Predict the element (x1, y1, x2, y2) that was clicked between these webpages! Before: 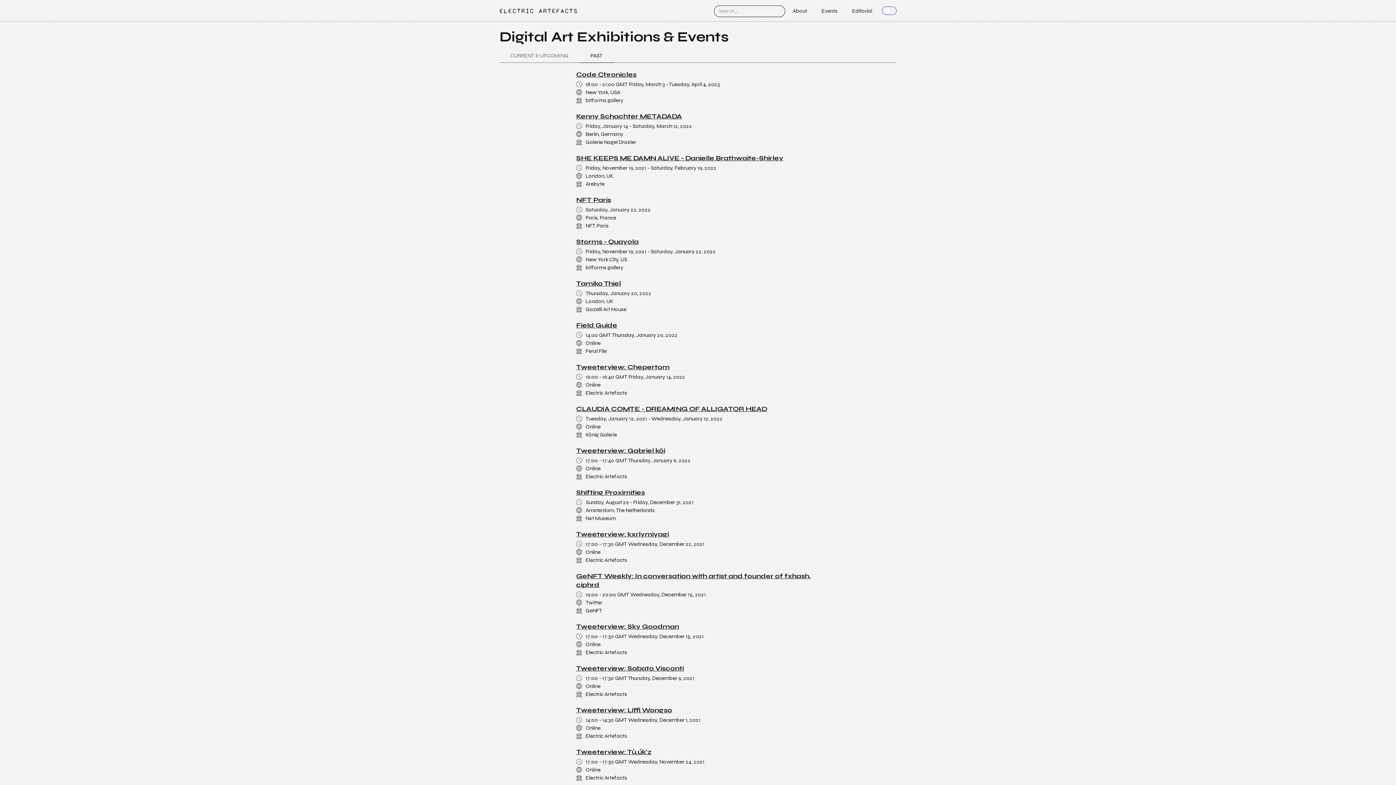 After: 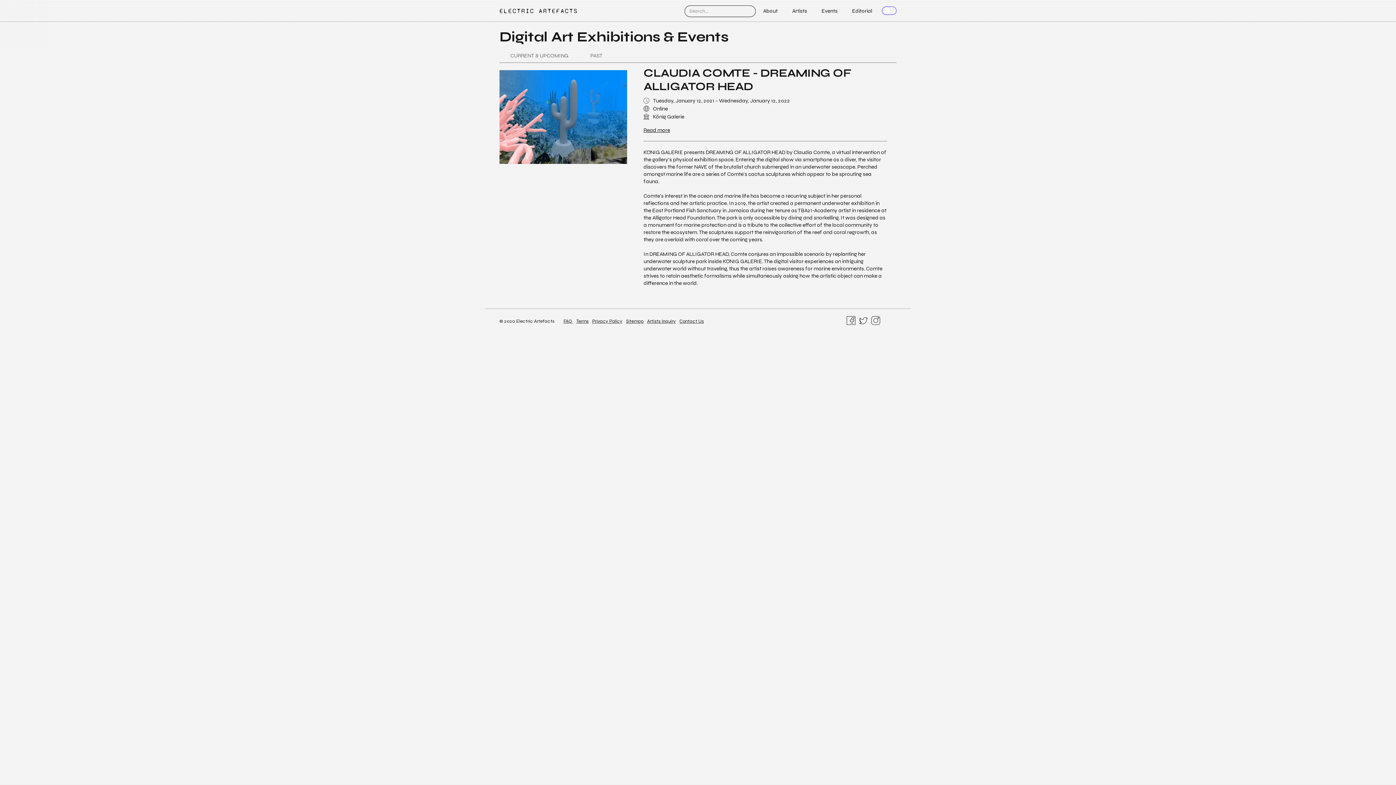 Action: bbox: (576, 401, 767, 415) label: CLAUDIA COMTE - DREAMING OF ALLIGATOR HEAD